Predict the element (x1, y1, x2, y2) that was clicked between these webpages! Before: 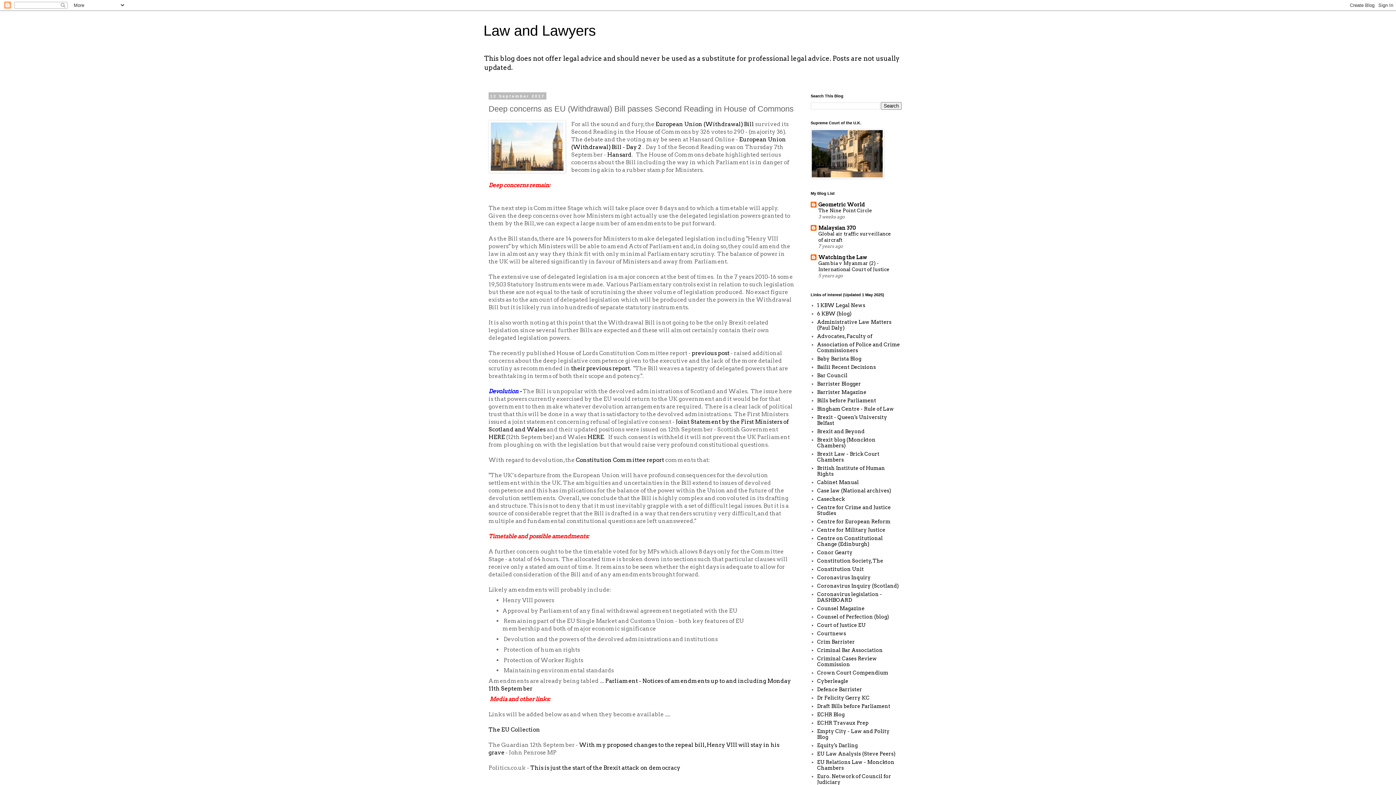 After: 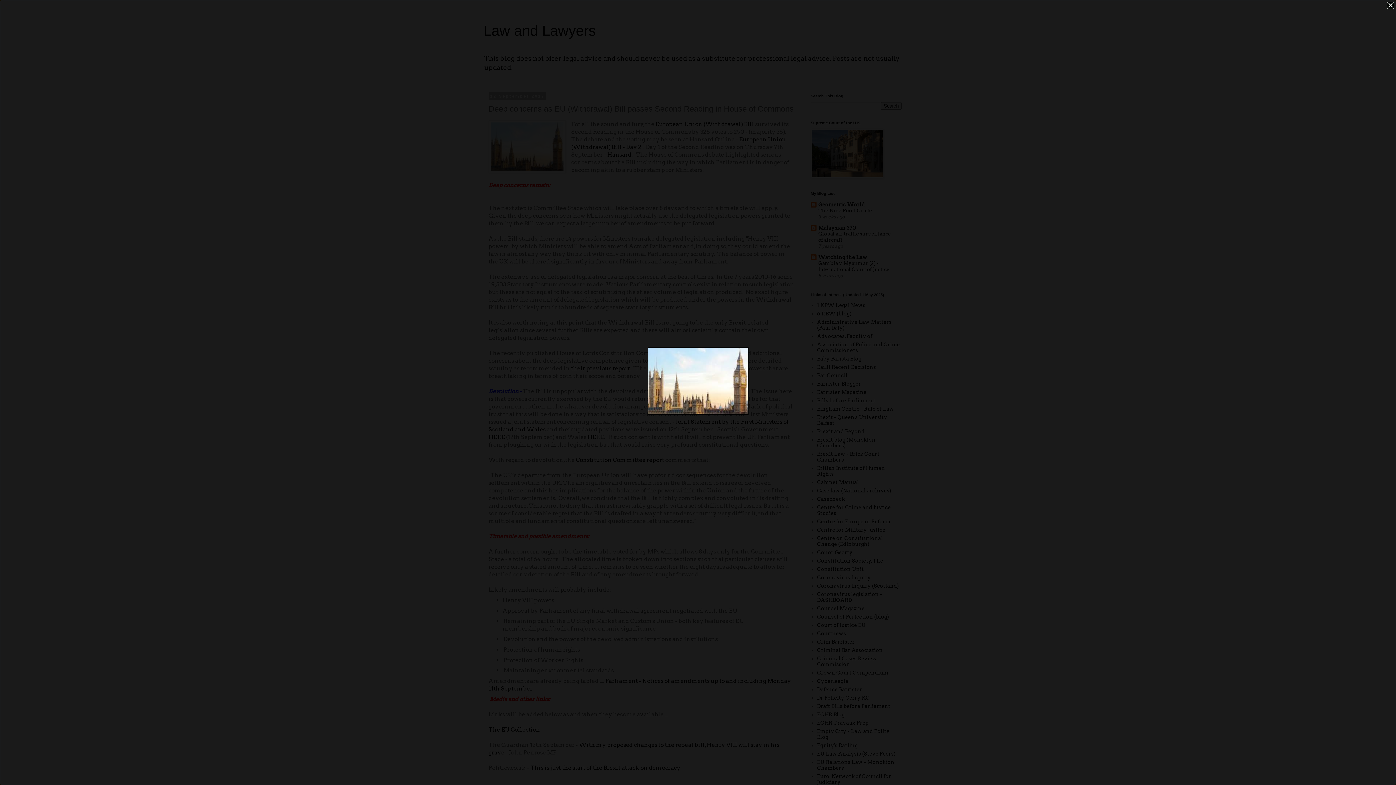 Action: bbox: (488, 120, 565, 175)